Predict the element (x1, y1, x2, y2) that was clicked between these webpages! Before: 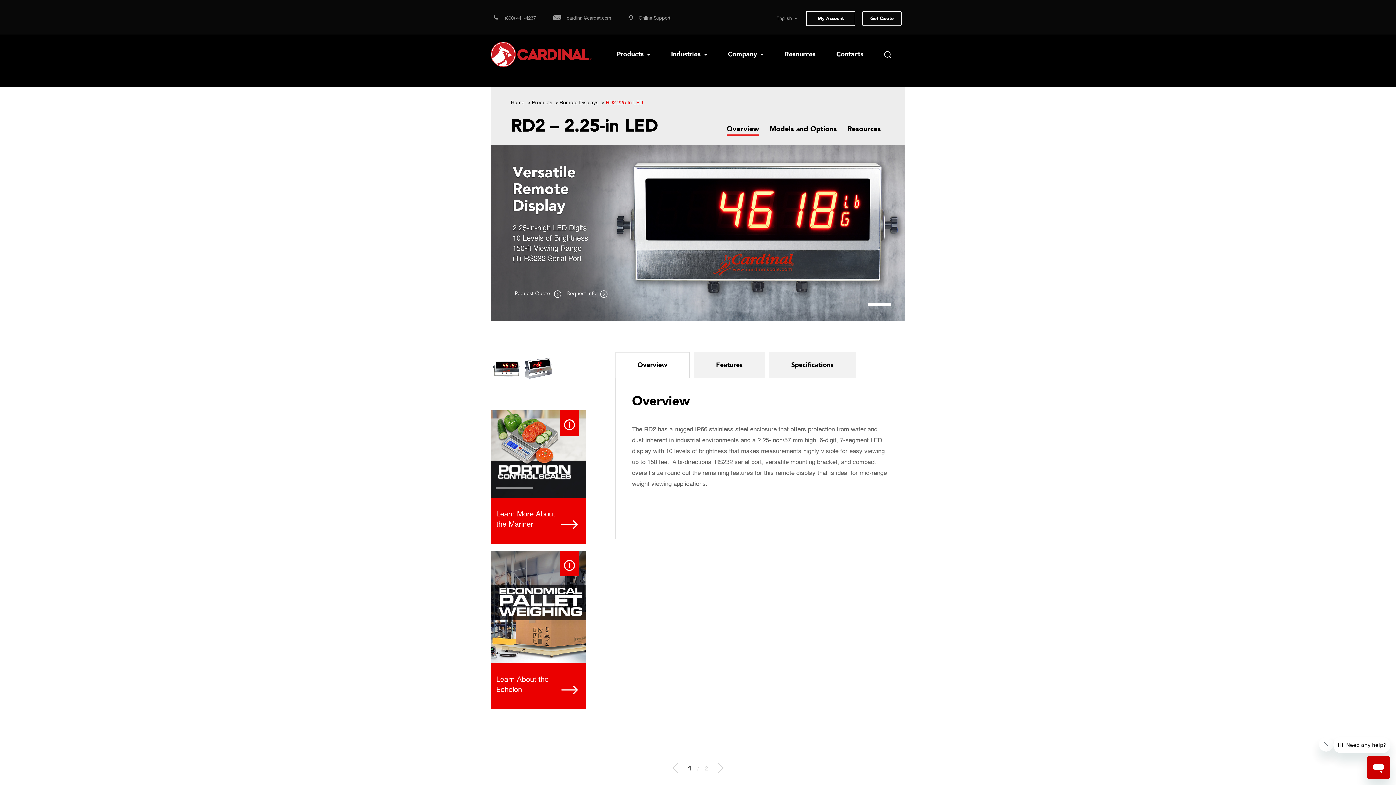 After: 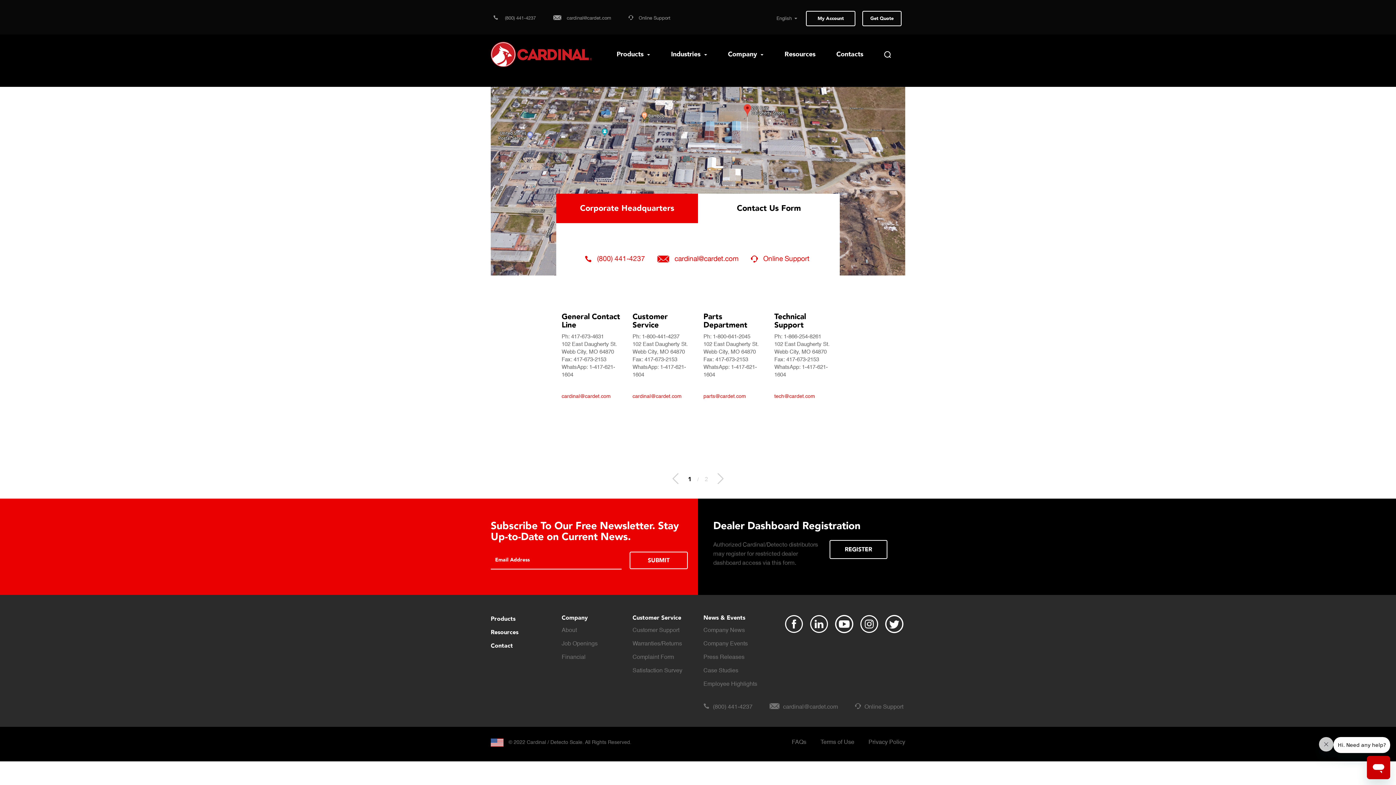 Action: label: Contacts bbox: (826, 41, 873, 67)